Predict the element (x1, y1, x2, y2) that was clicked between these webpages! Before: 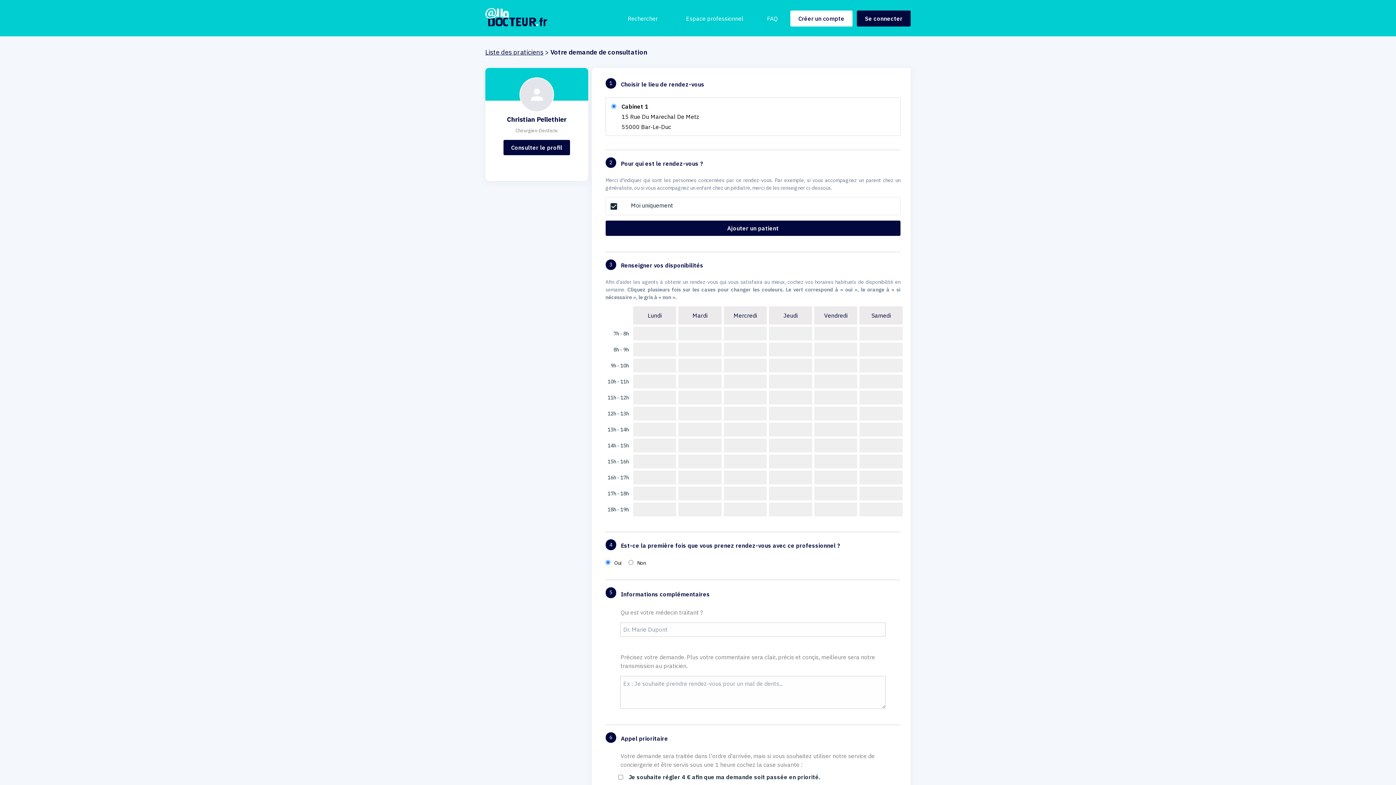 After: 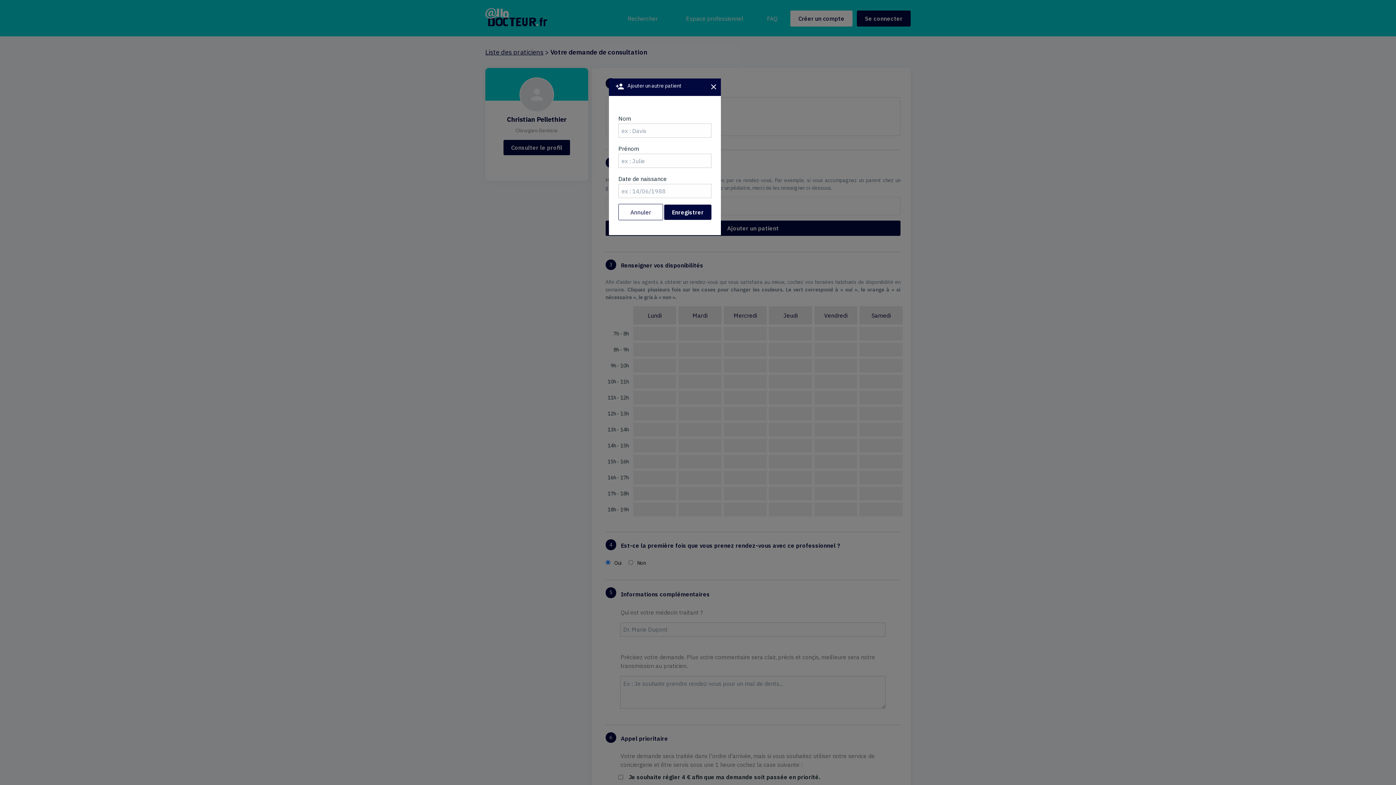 Action: bbox: (605, 220, 900, 235) label: Ajouter un patient